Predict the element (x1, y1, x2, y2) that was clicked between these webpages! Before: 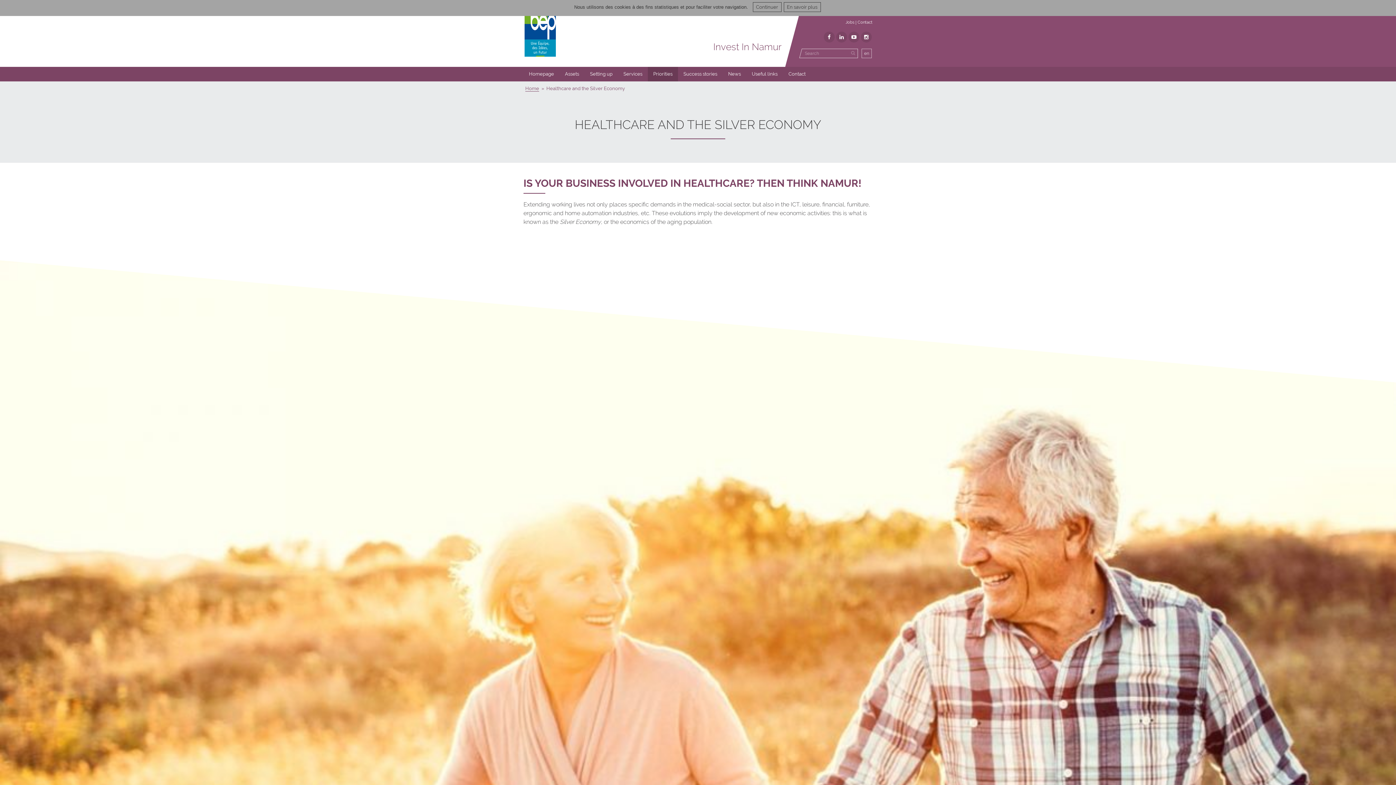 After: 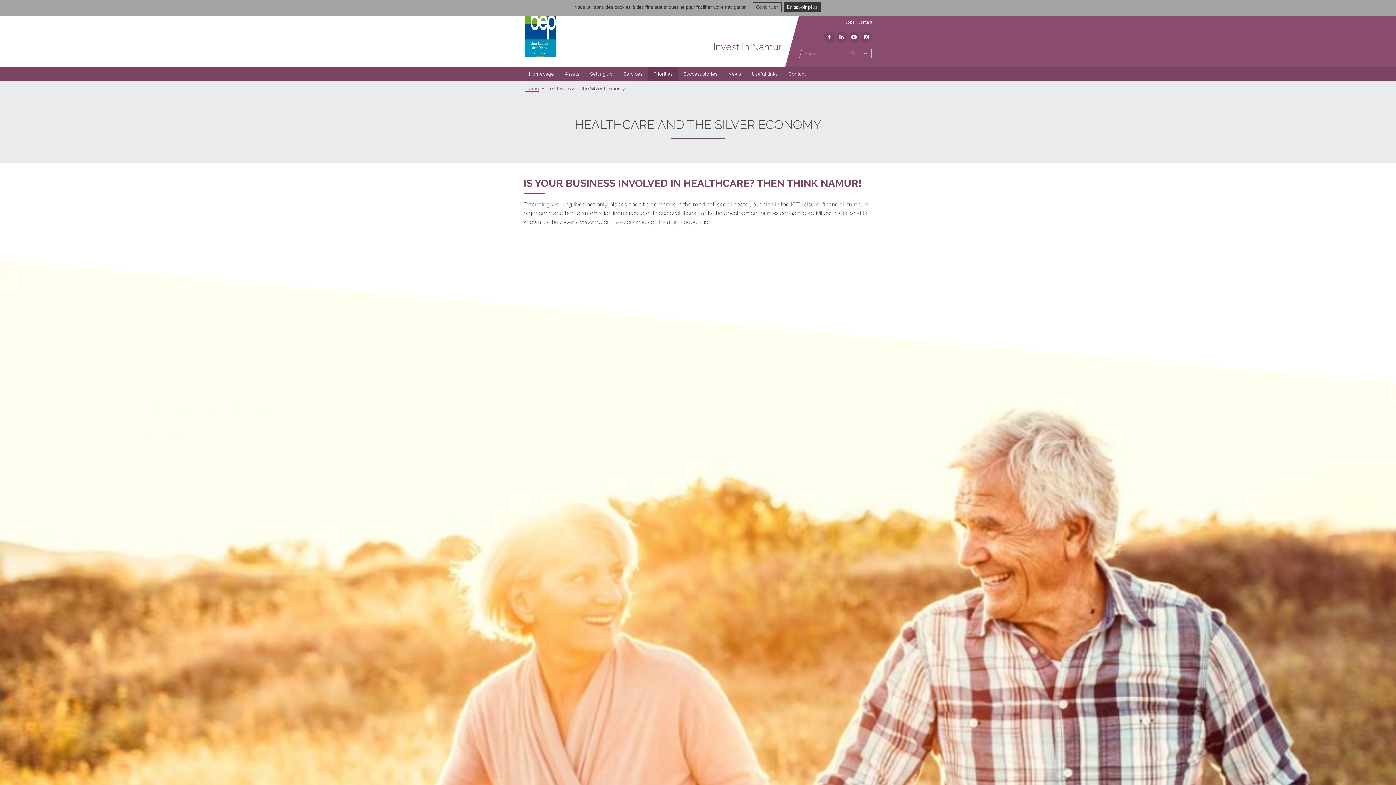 Action: label: En savoir plus bbox: (783, 2, 820, 12)